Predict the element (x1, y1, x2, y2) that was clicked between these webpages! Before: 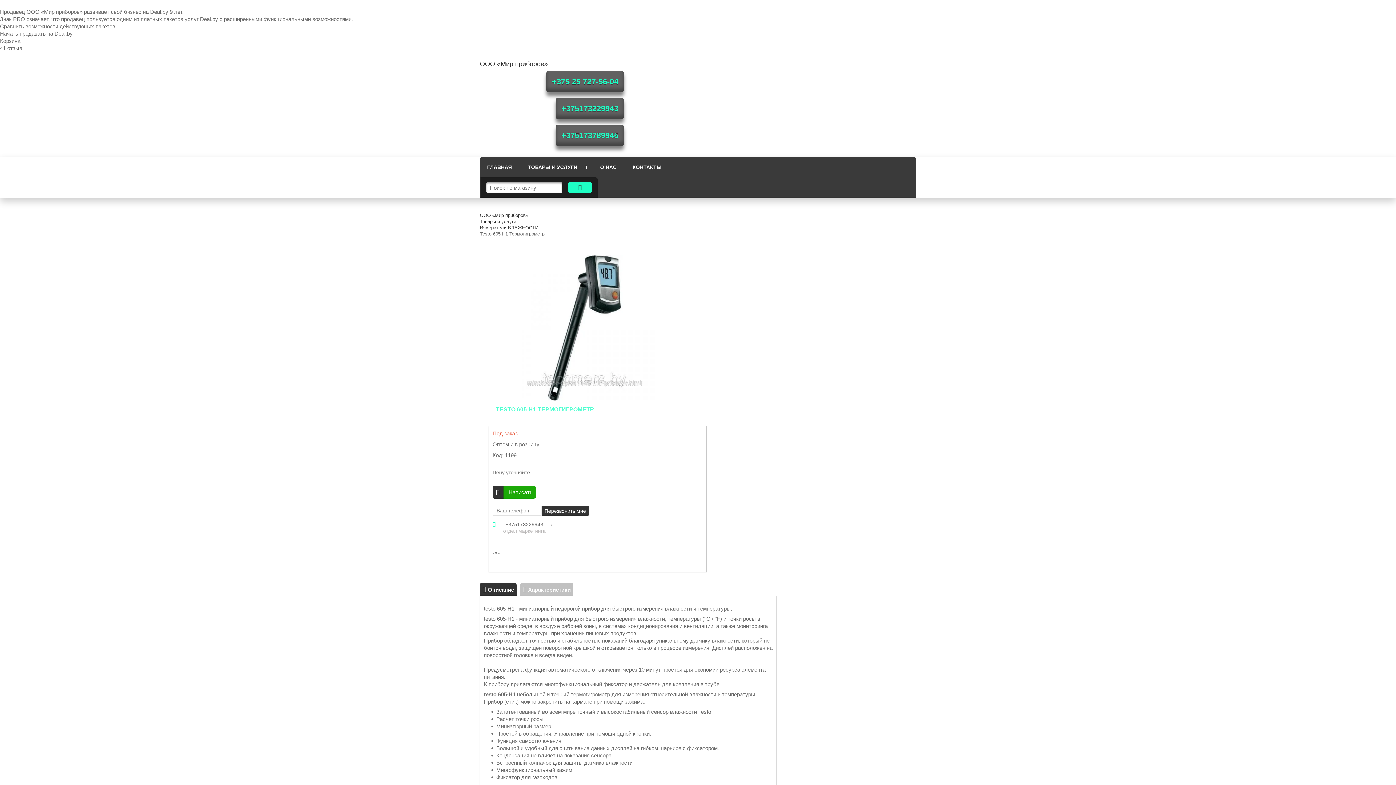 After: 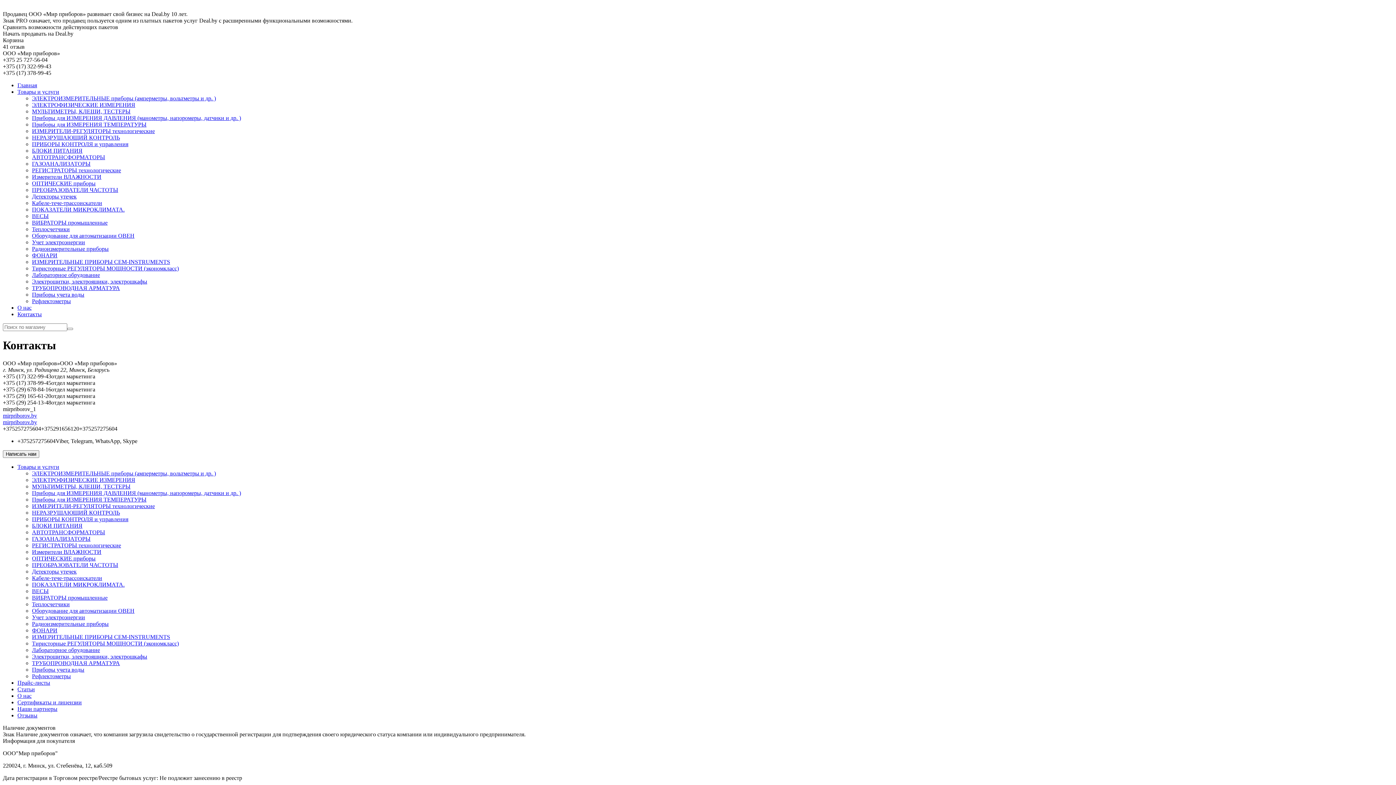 Action: label: КОНТАКТЫ bbox: (625, 157, 669, 177)